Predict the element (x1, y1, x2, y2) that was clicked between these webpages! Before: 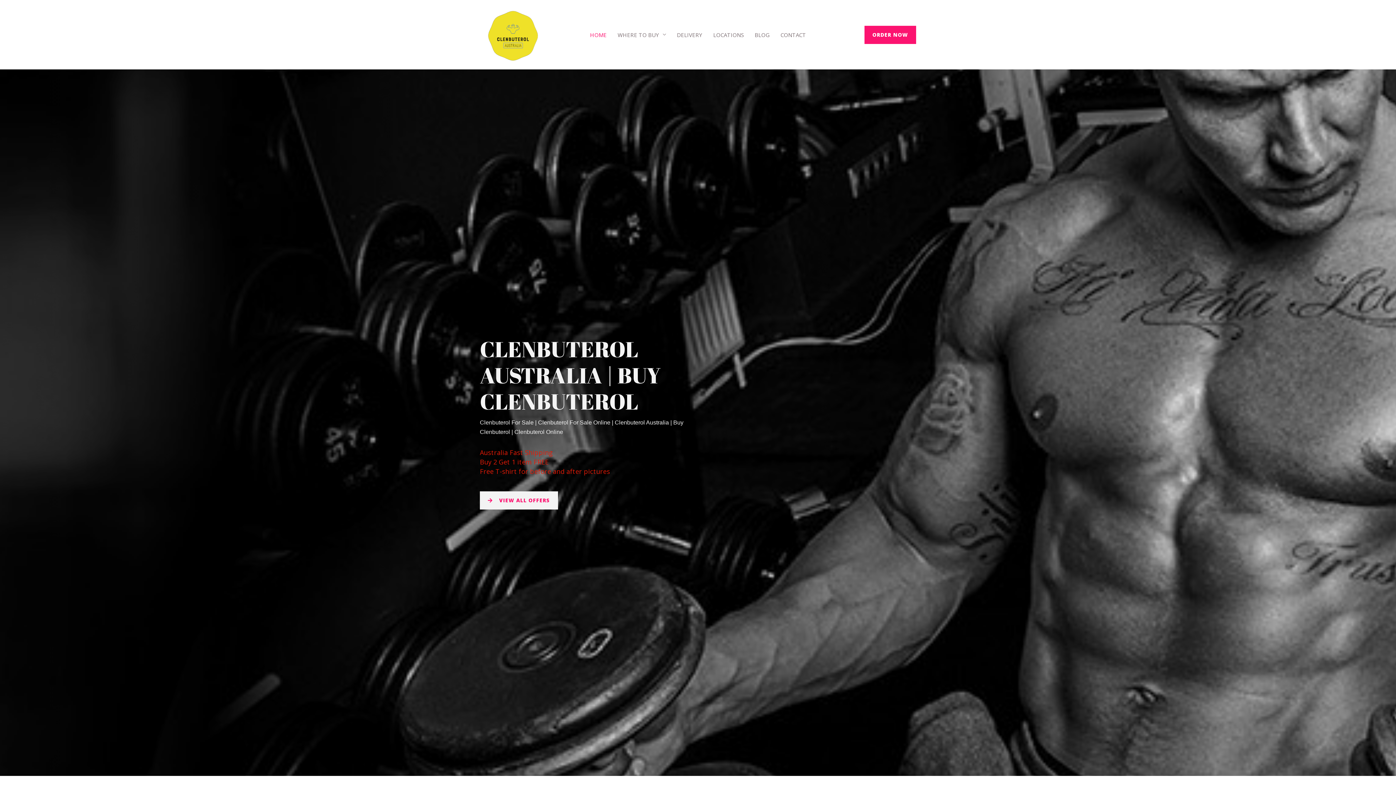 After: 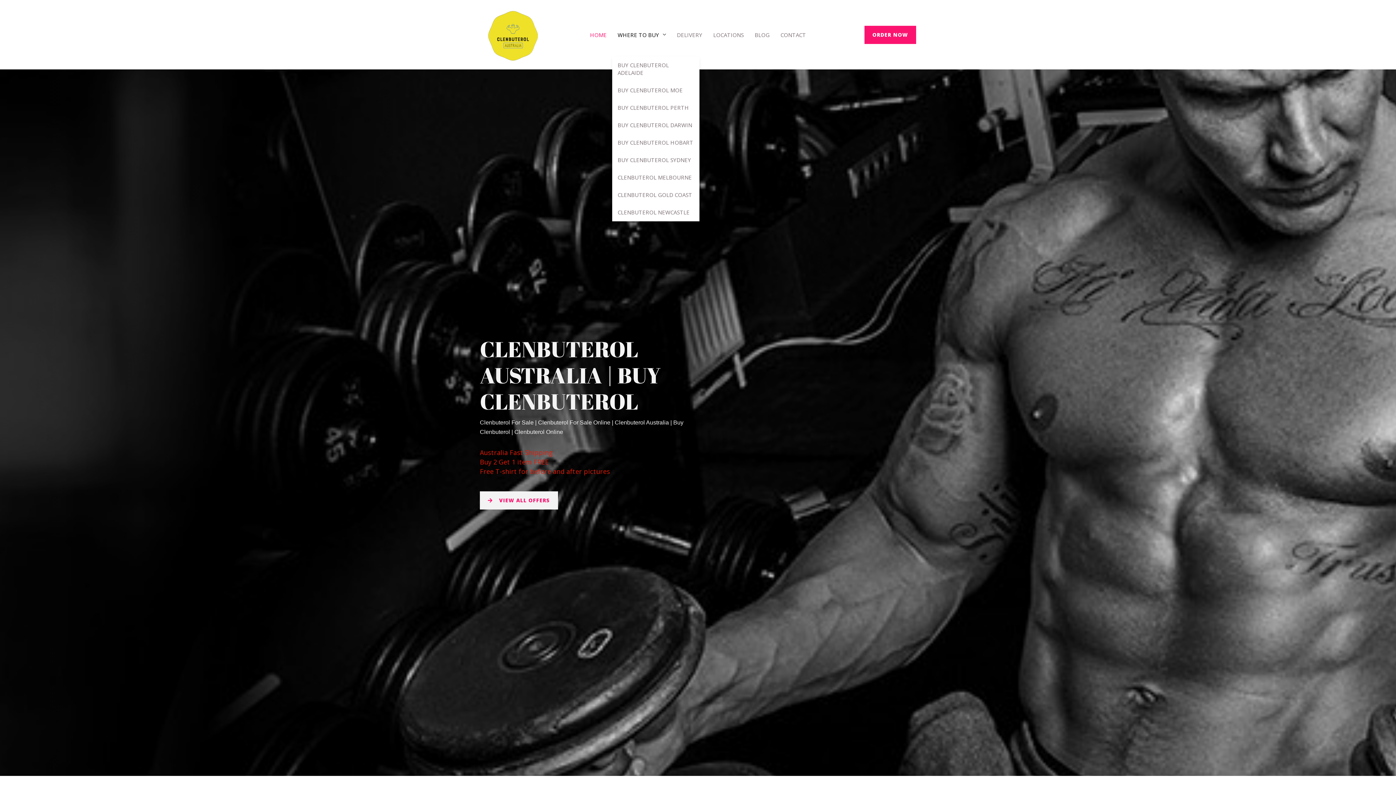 Action: bbox: (612, 12, 671, 56) label: WHERE TO BUY